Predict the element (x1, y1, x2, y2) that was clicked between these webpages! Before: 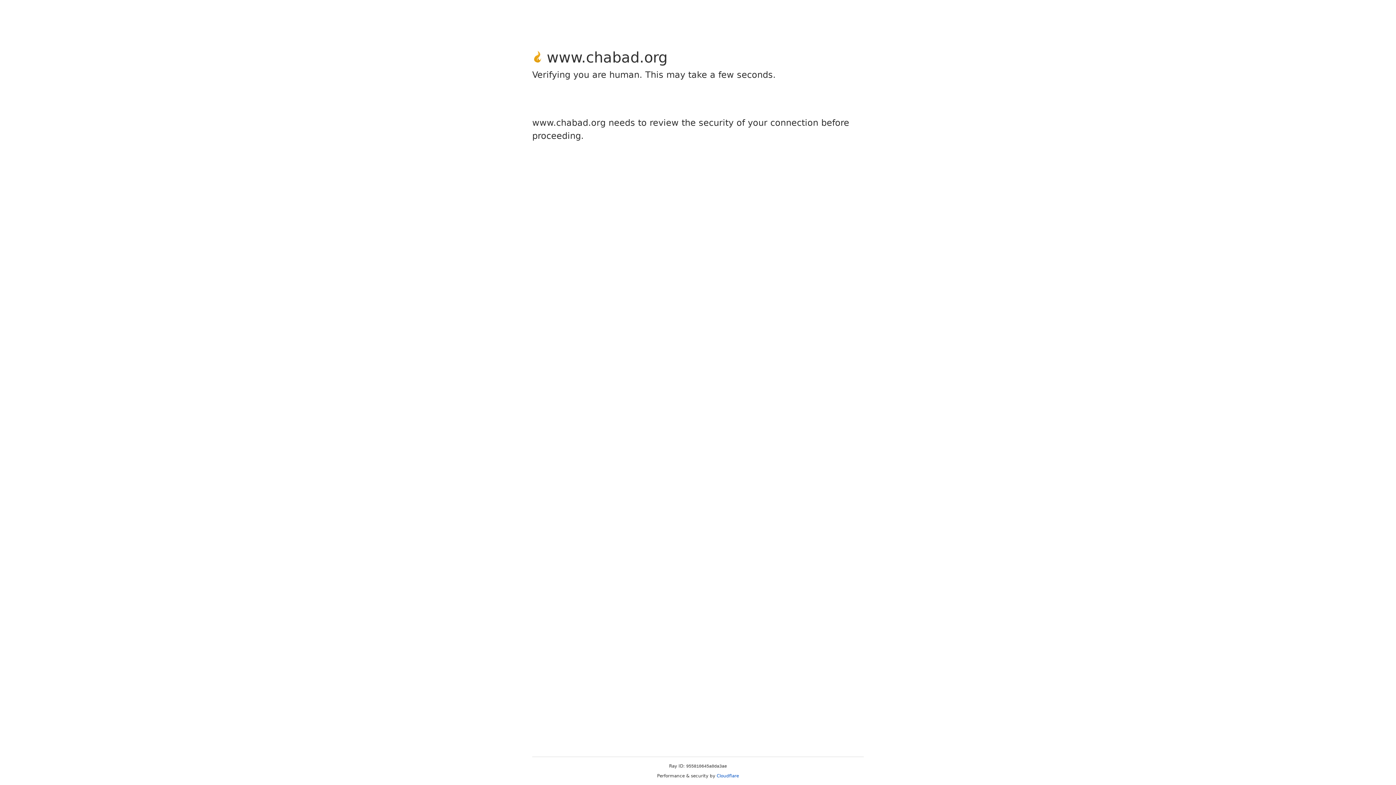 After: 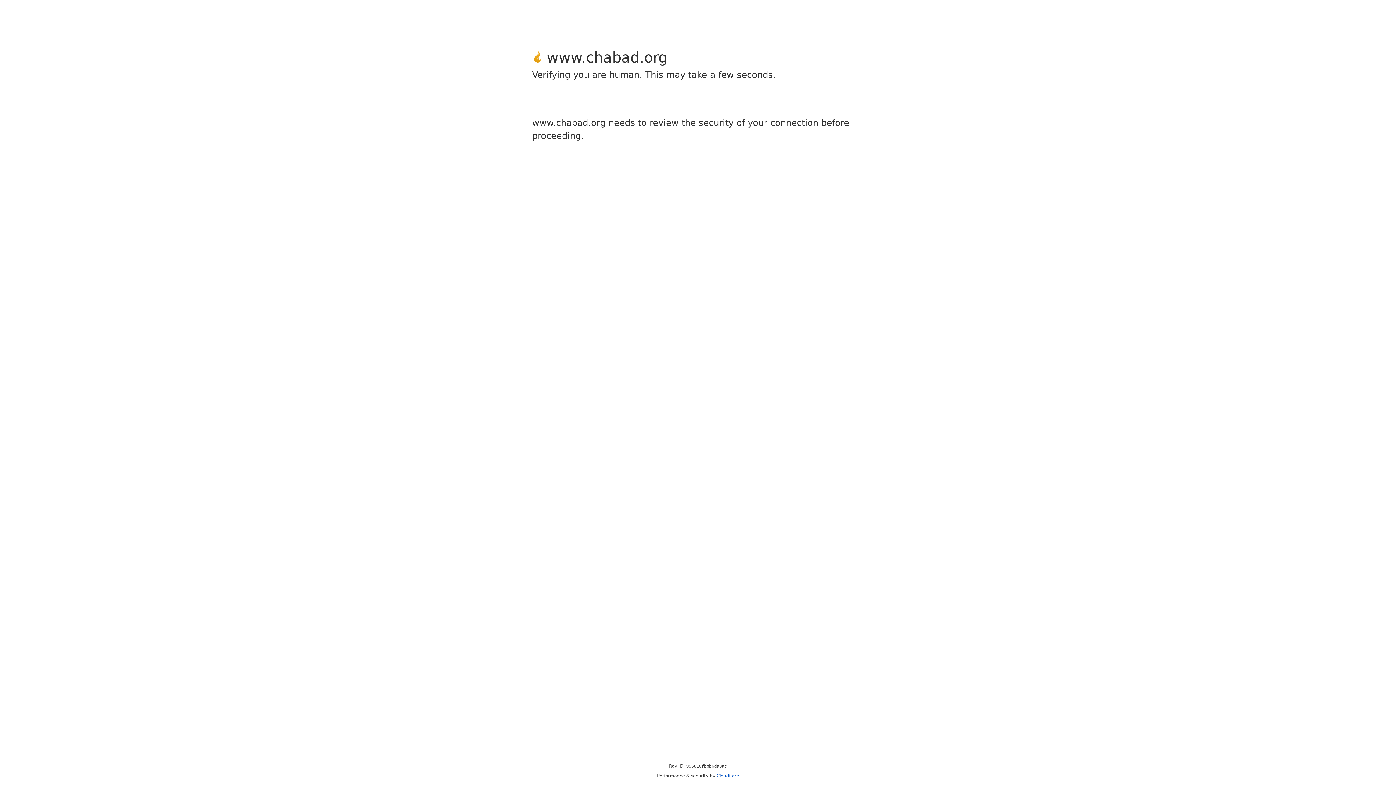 Action: bbox: (716, 773, 739, 778) label: Cloudflare